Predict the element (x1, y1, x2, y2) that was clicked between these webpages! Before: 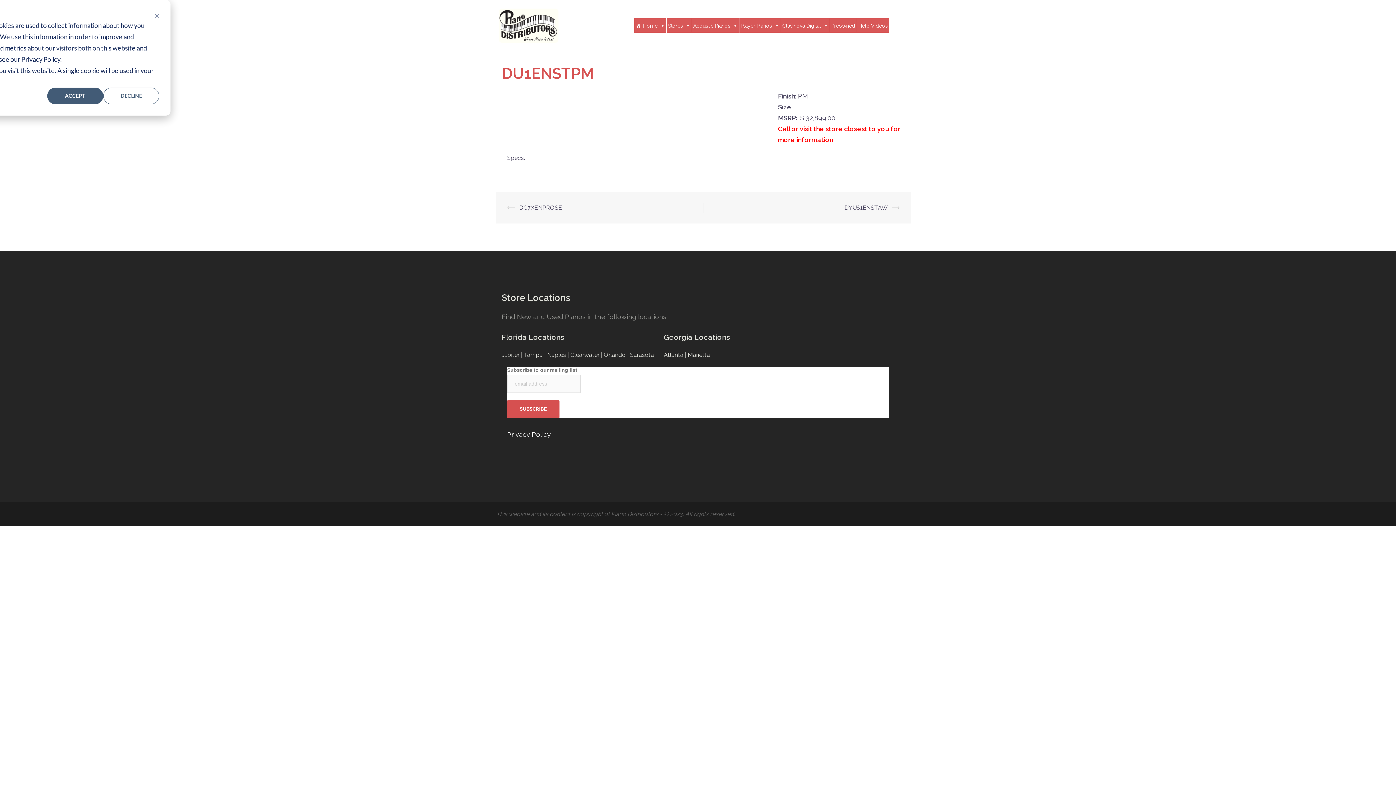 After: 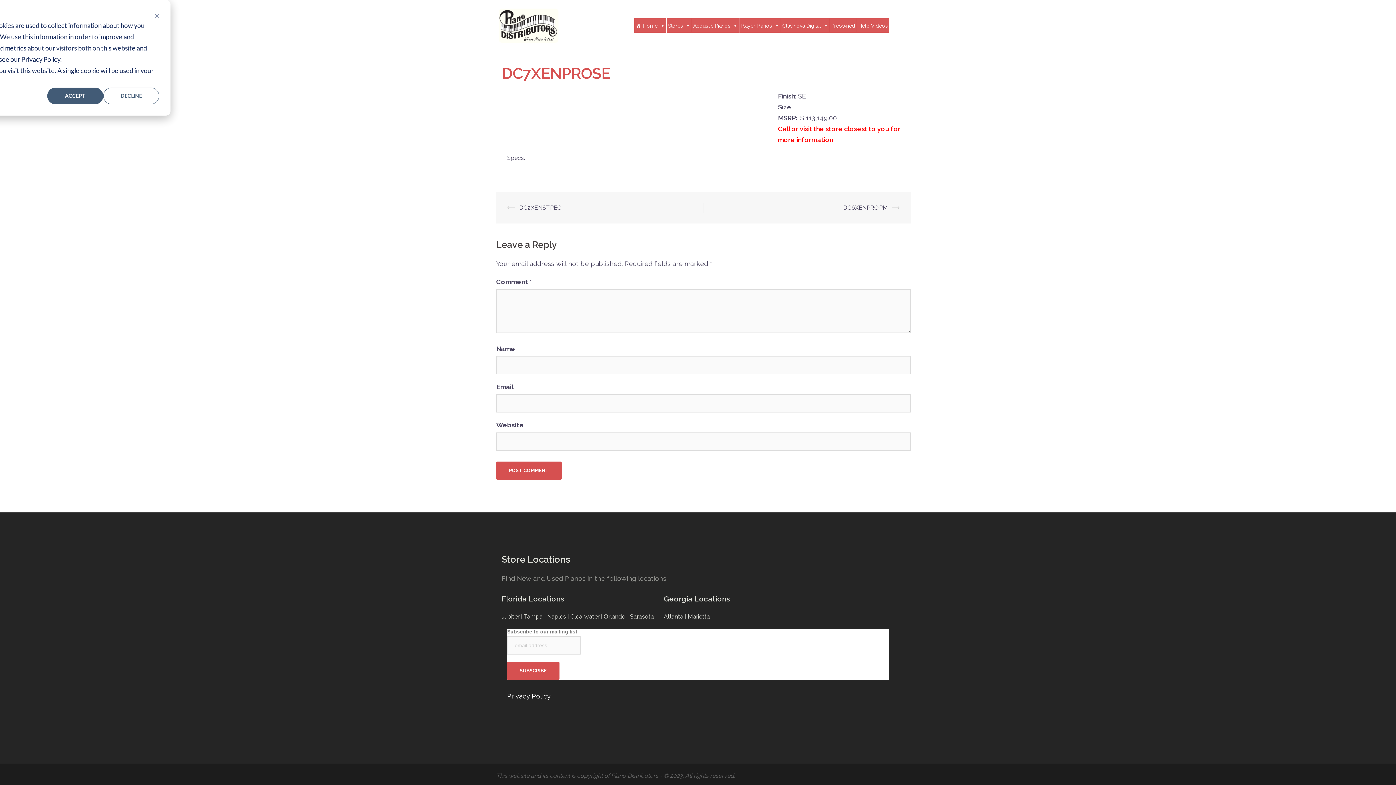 Action: bbox: (519, 204, 562, 211) label: DC7XENPROSE